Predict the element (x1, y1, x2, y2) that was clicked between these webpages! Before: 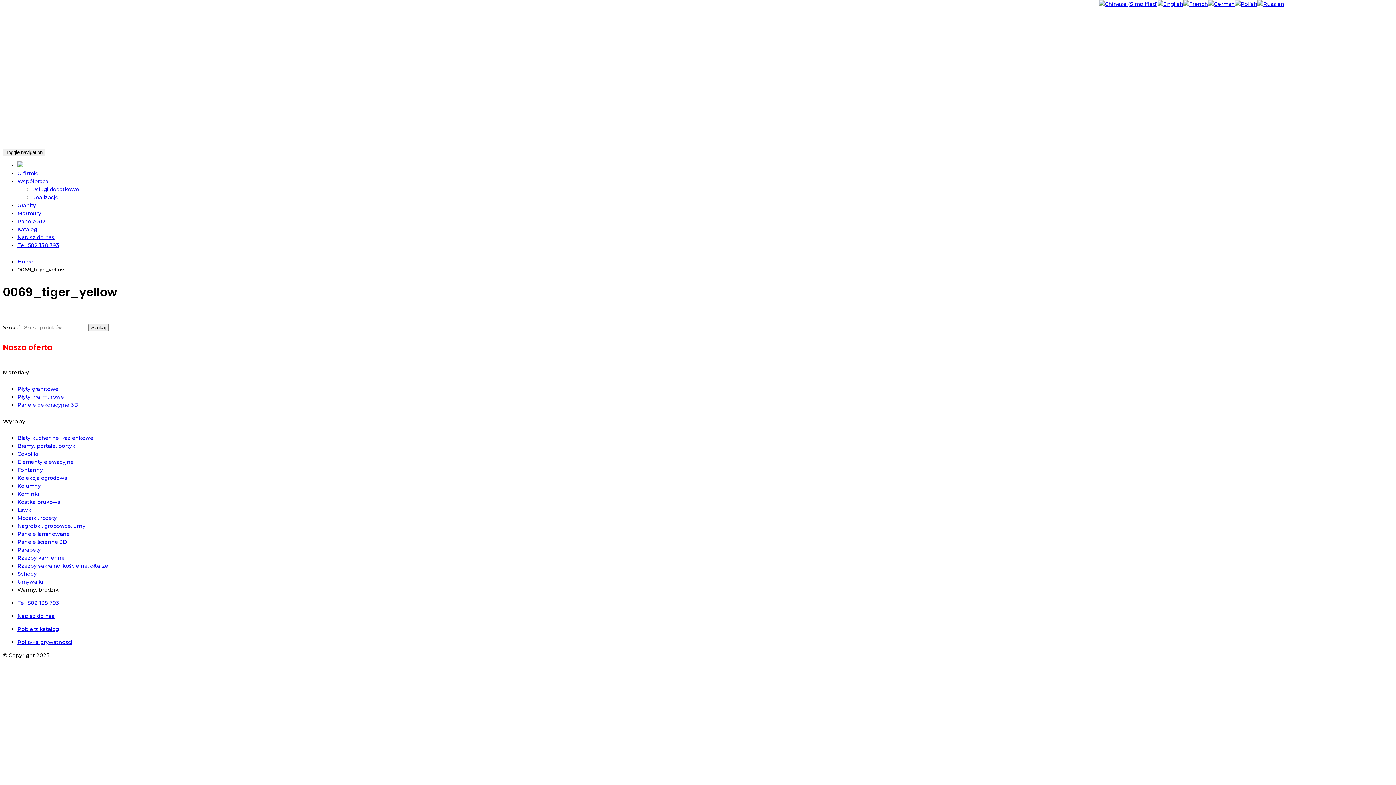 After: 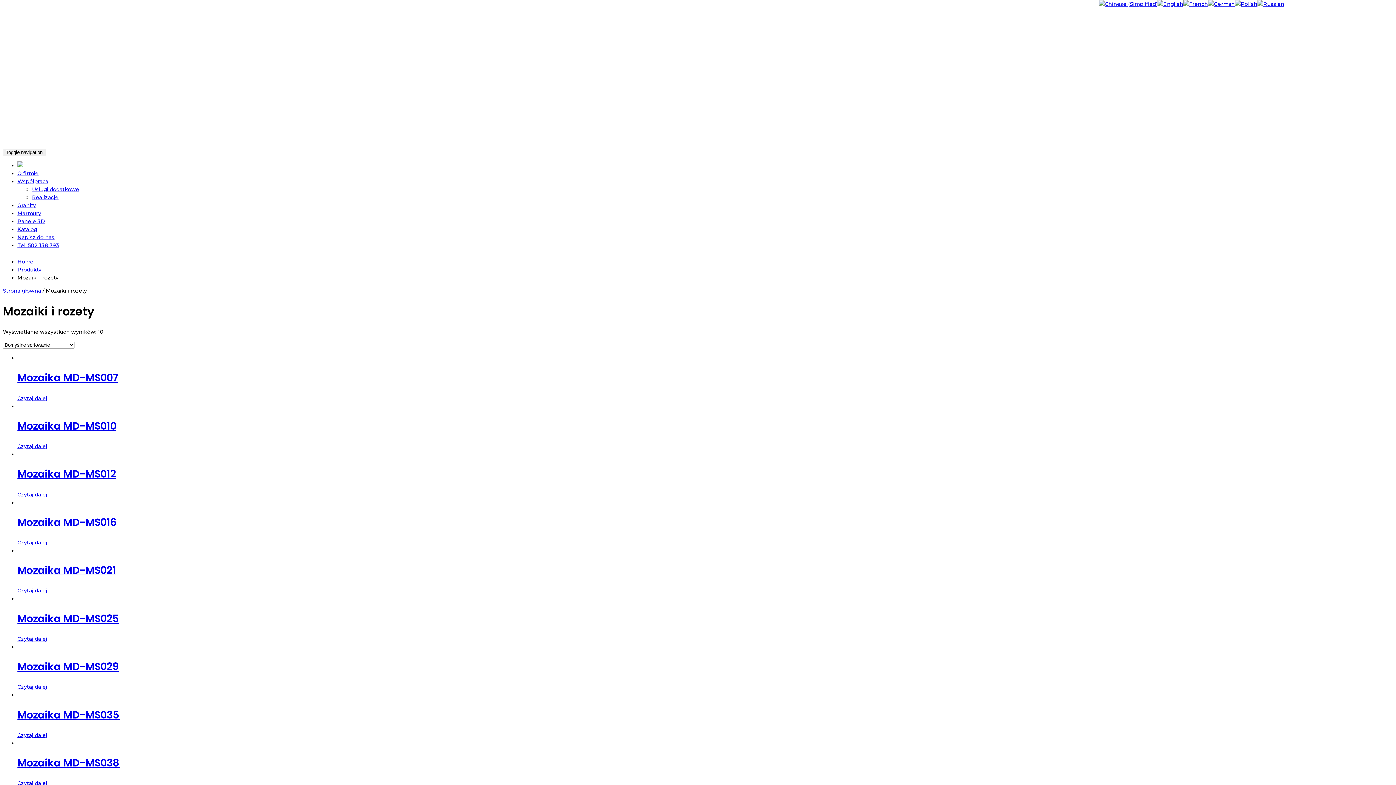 Action: label: Mozaiki, rozety bbox: (17, 515, 56, 521)